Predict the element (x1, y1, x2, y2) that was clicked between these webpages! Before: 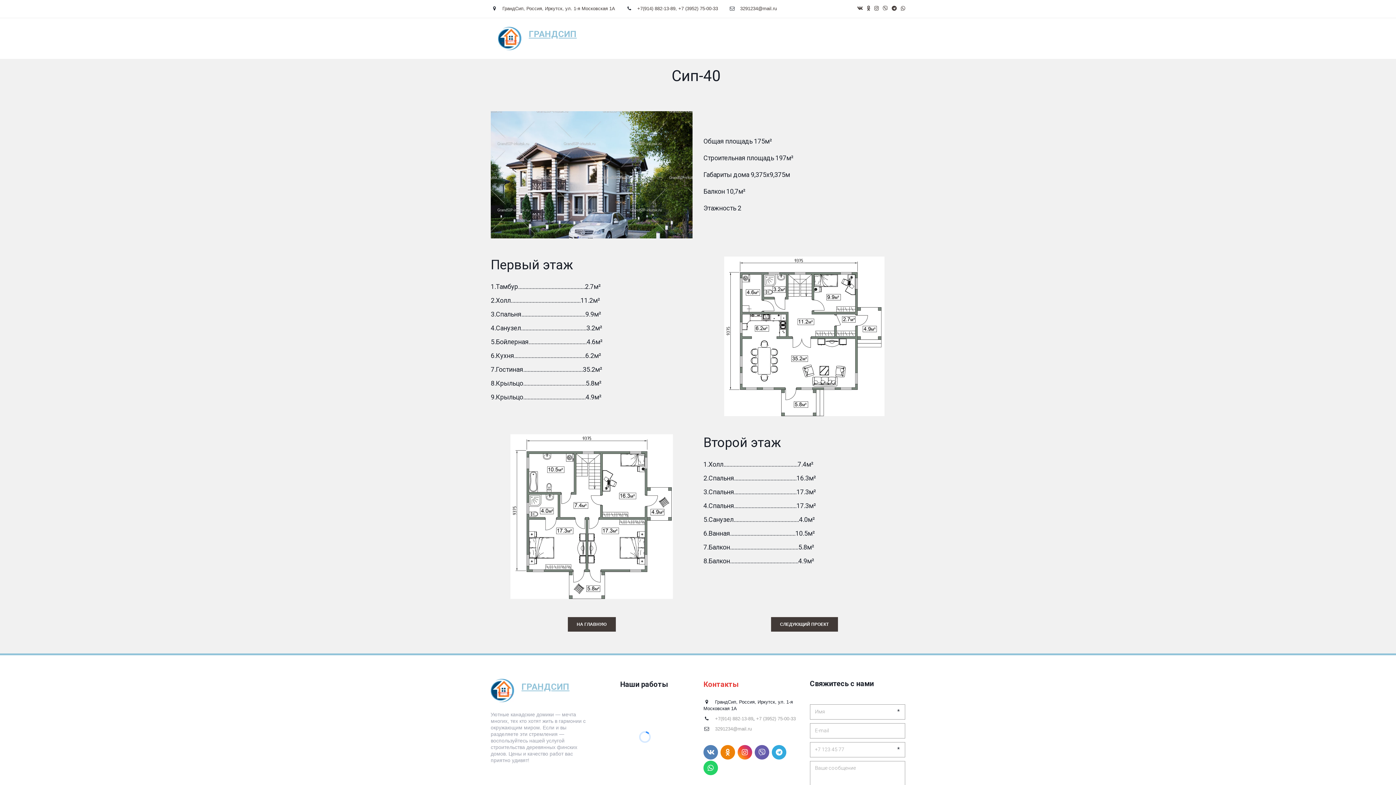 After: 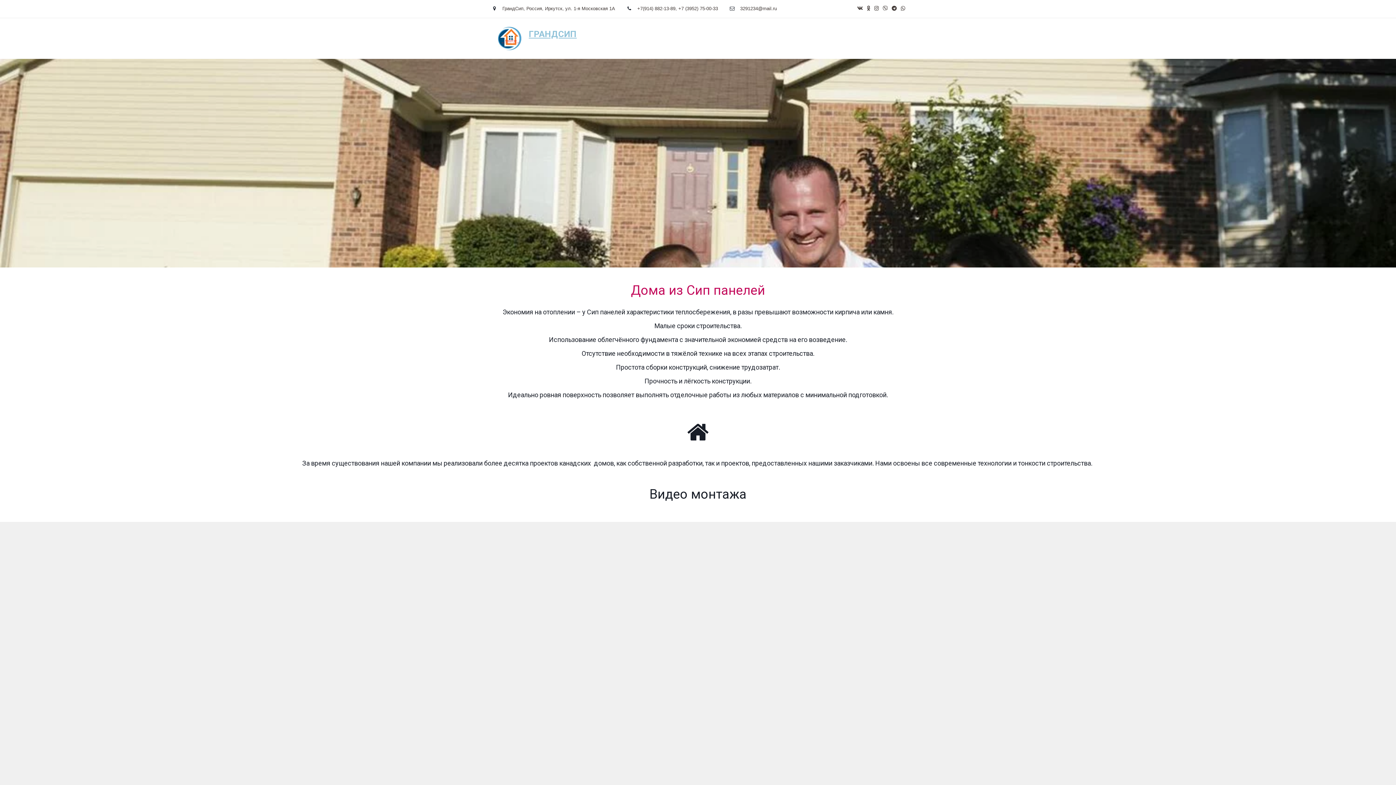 Action: bbox: (567, 617, 615, 631) label: НА ГЛАВНУЮ